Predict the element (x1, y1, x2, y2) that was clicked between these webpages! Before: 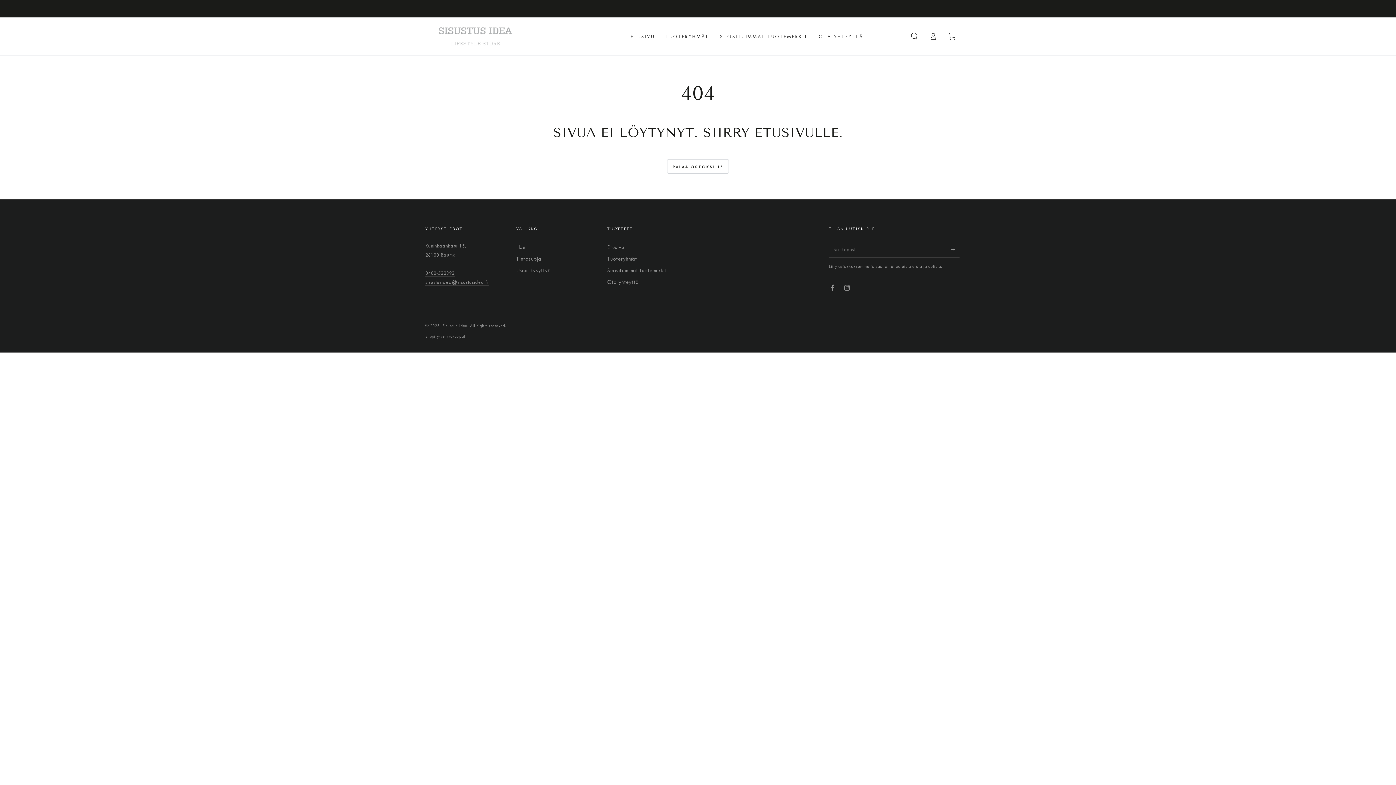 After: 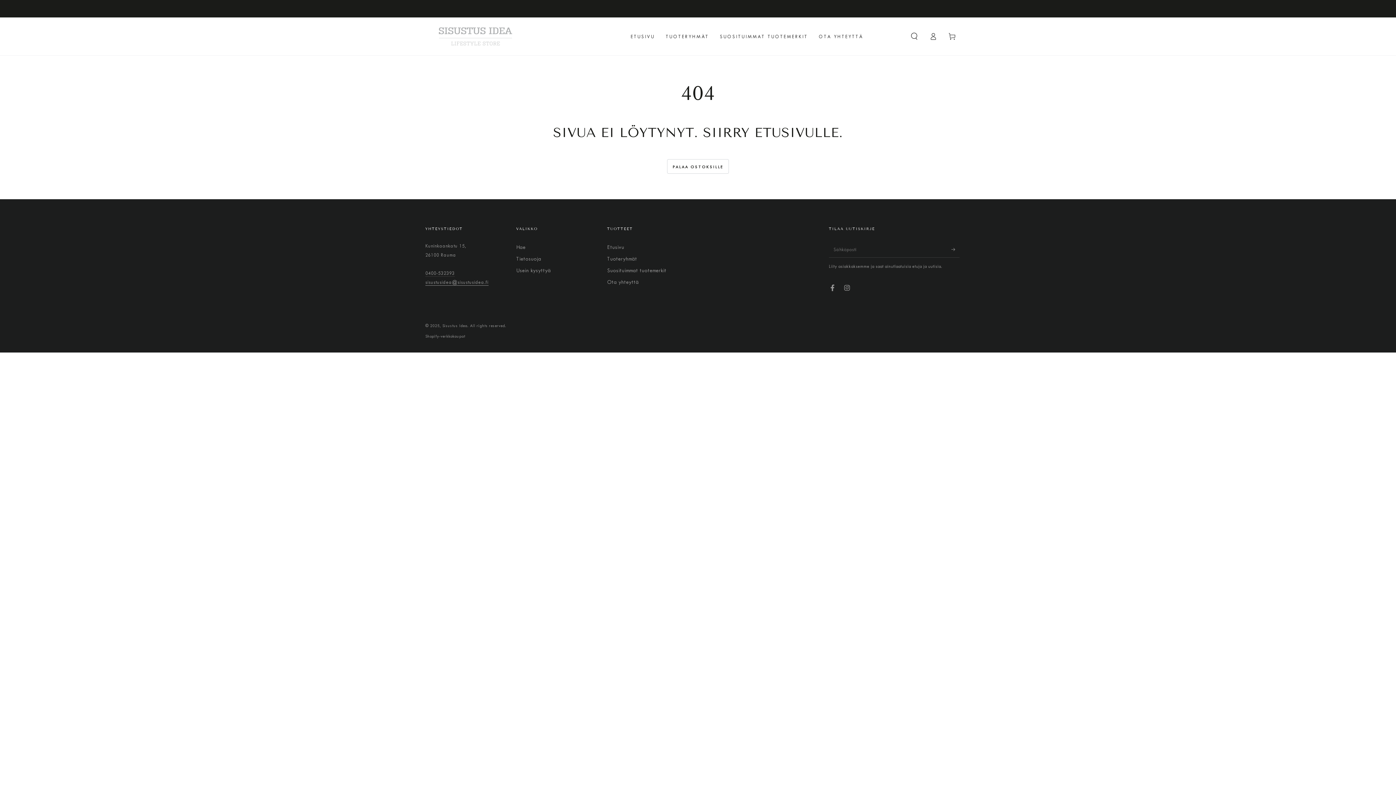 Action: bbox: (425, 279, 488, 285) label: sisustusidea@sisustusidea.fi